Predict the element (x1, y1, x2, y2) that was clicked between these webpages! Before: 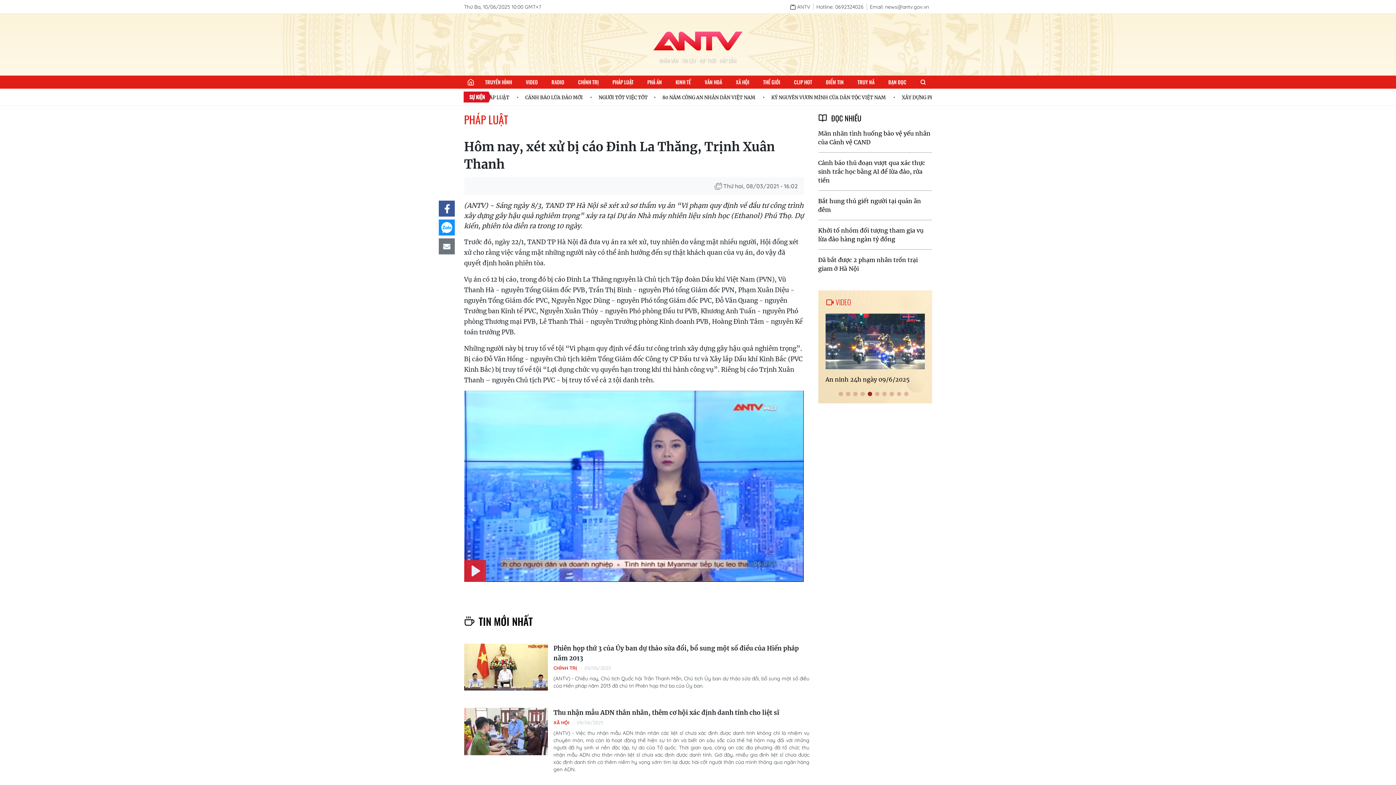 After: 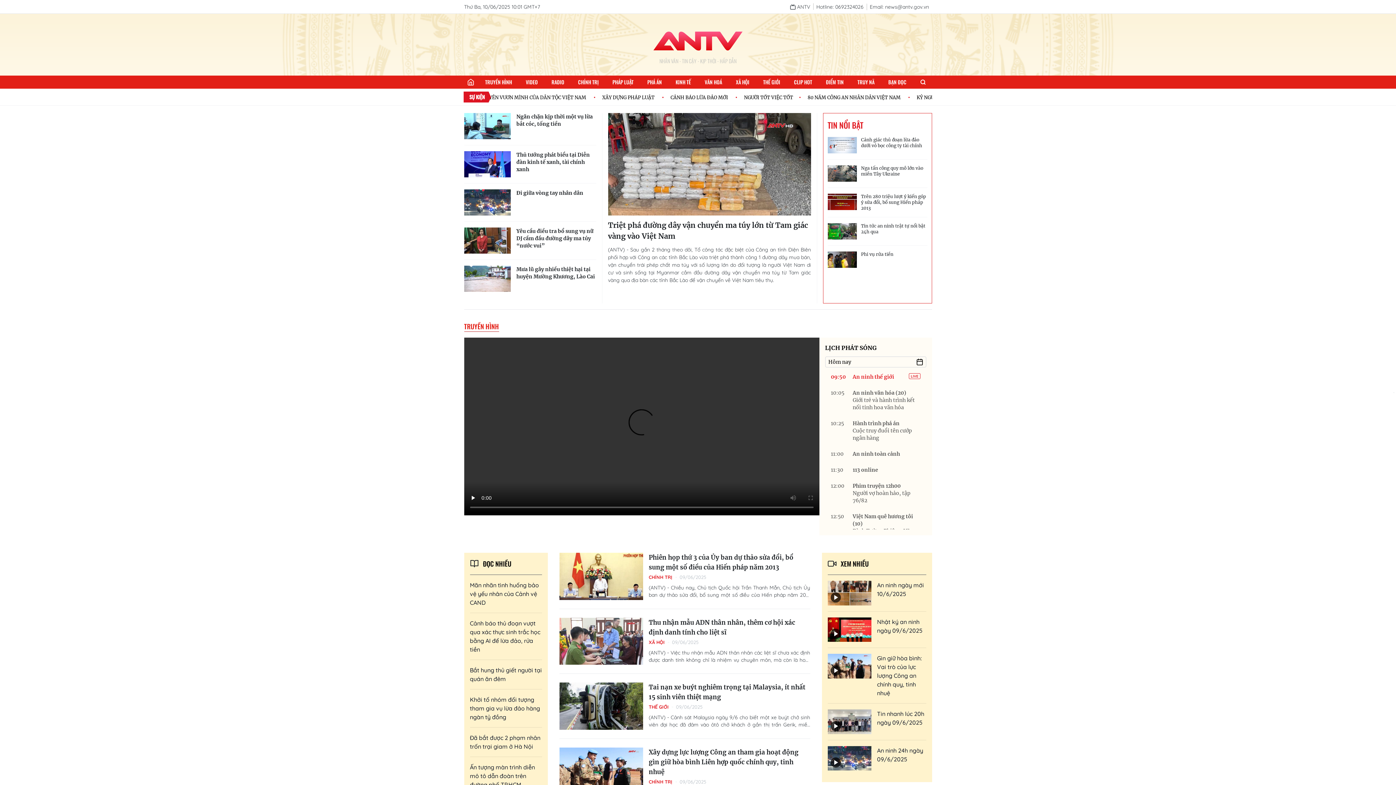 Action: bbox: (464, 75, 477, 88)